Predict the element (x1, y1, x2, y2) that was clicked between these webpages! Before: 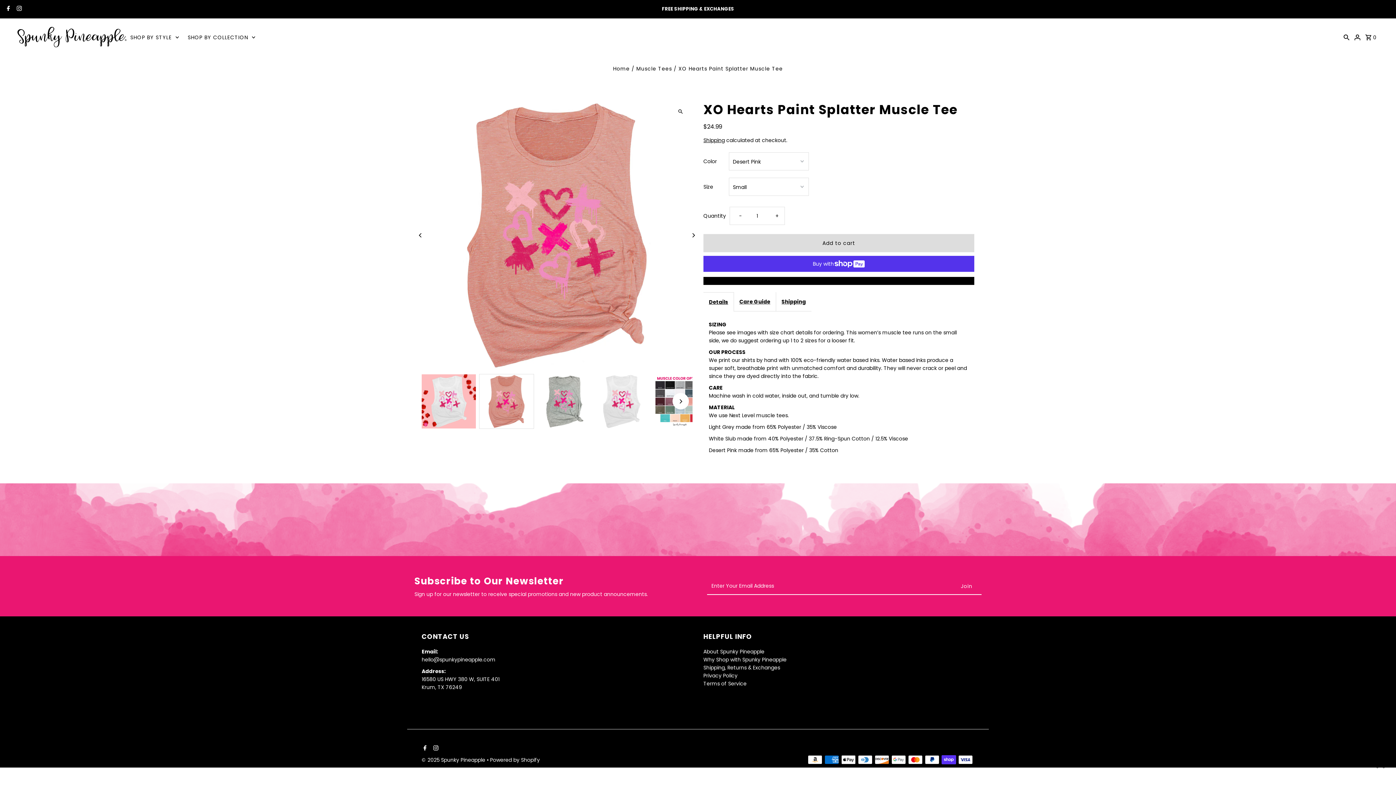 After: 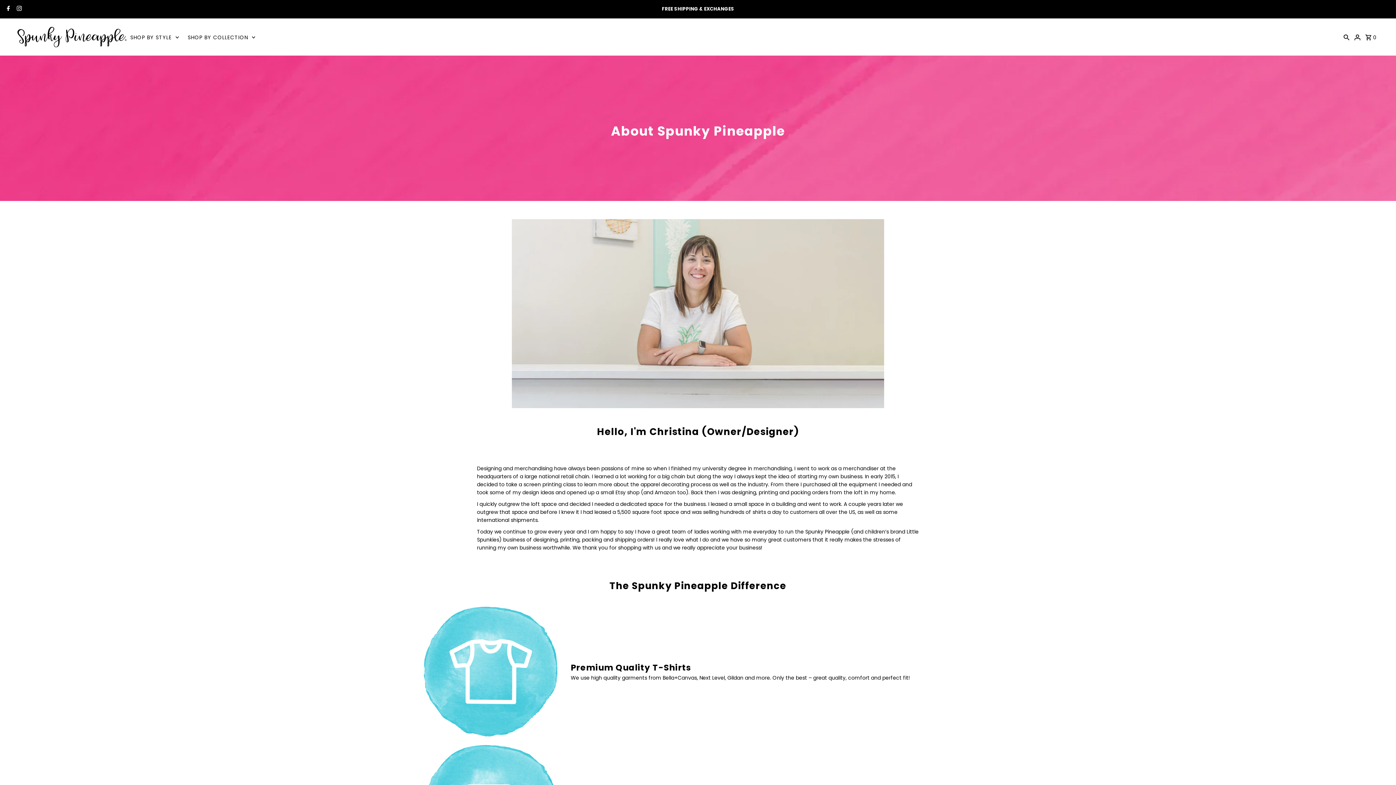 Action: bbox: (703, 648, 764, 655) label: About Spunky Pineapple